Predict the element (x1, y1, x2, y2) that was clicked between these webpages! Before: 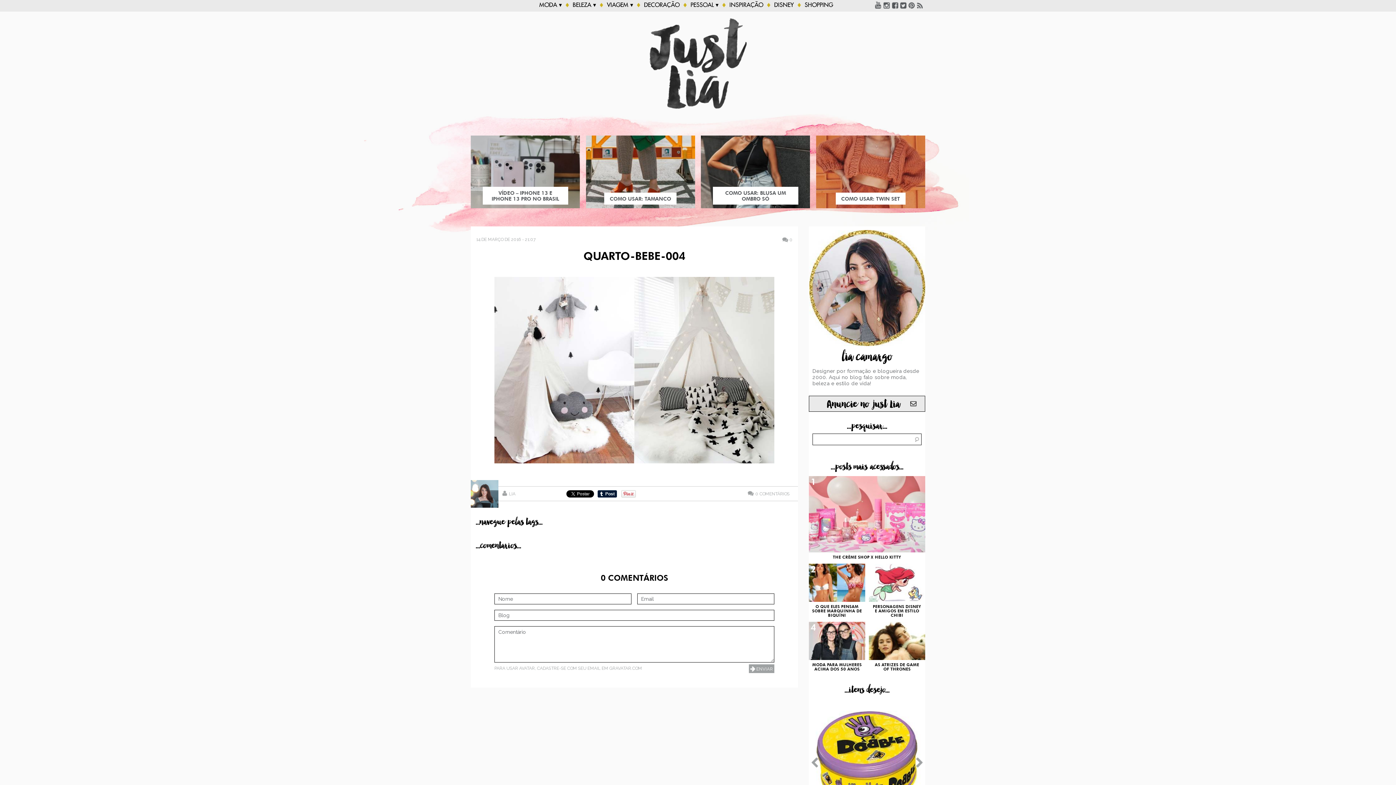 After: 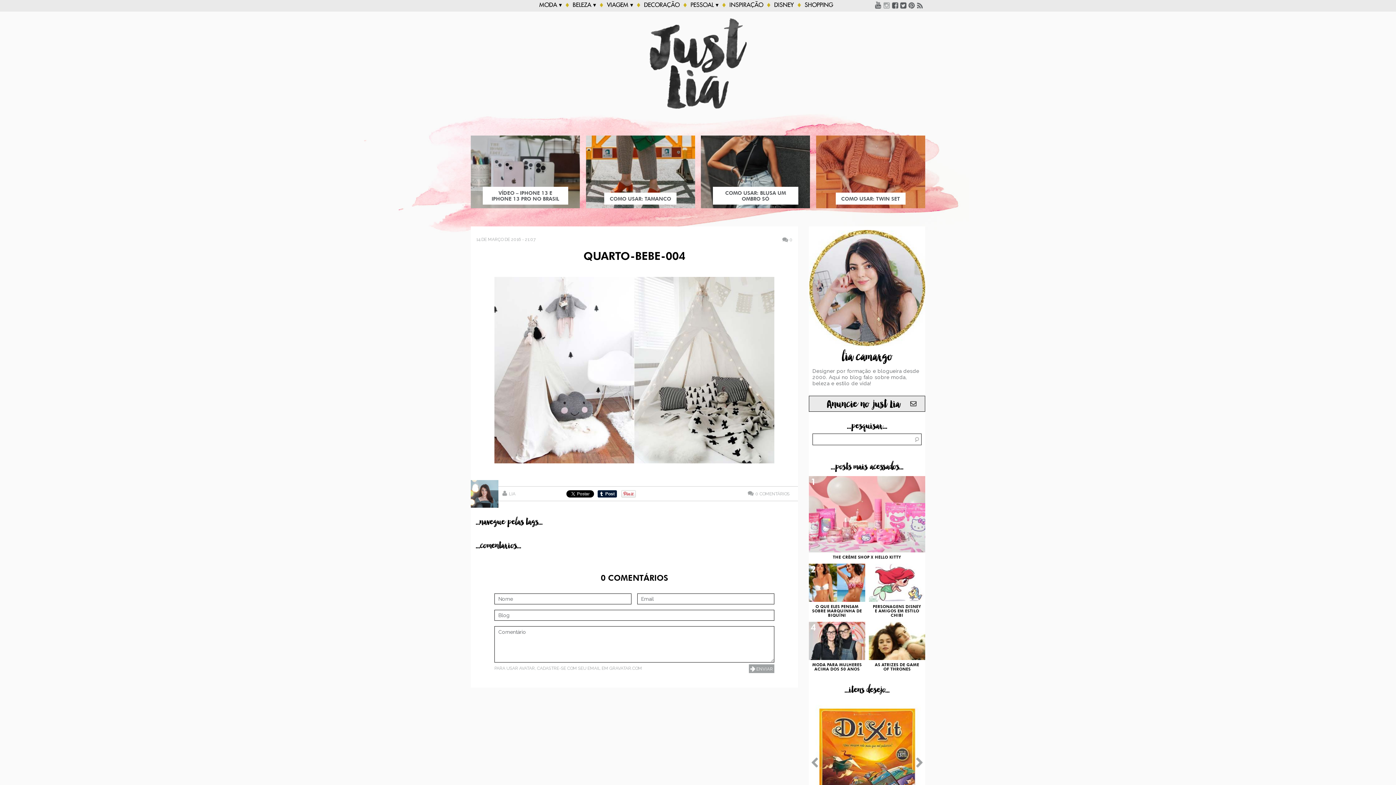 Action: label: Instagram bbox: (883, 1, 890, 8)